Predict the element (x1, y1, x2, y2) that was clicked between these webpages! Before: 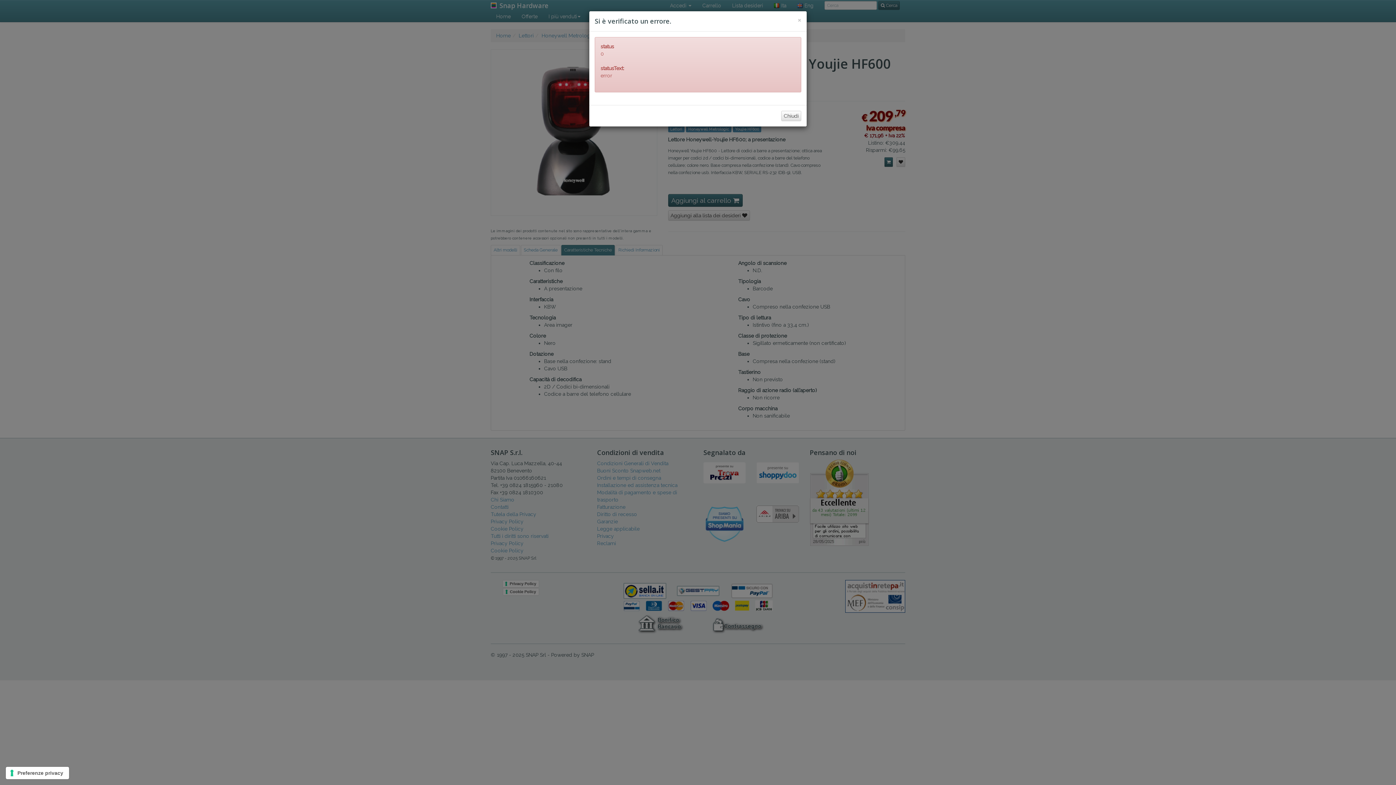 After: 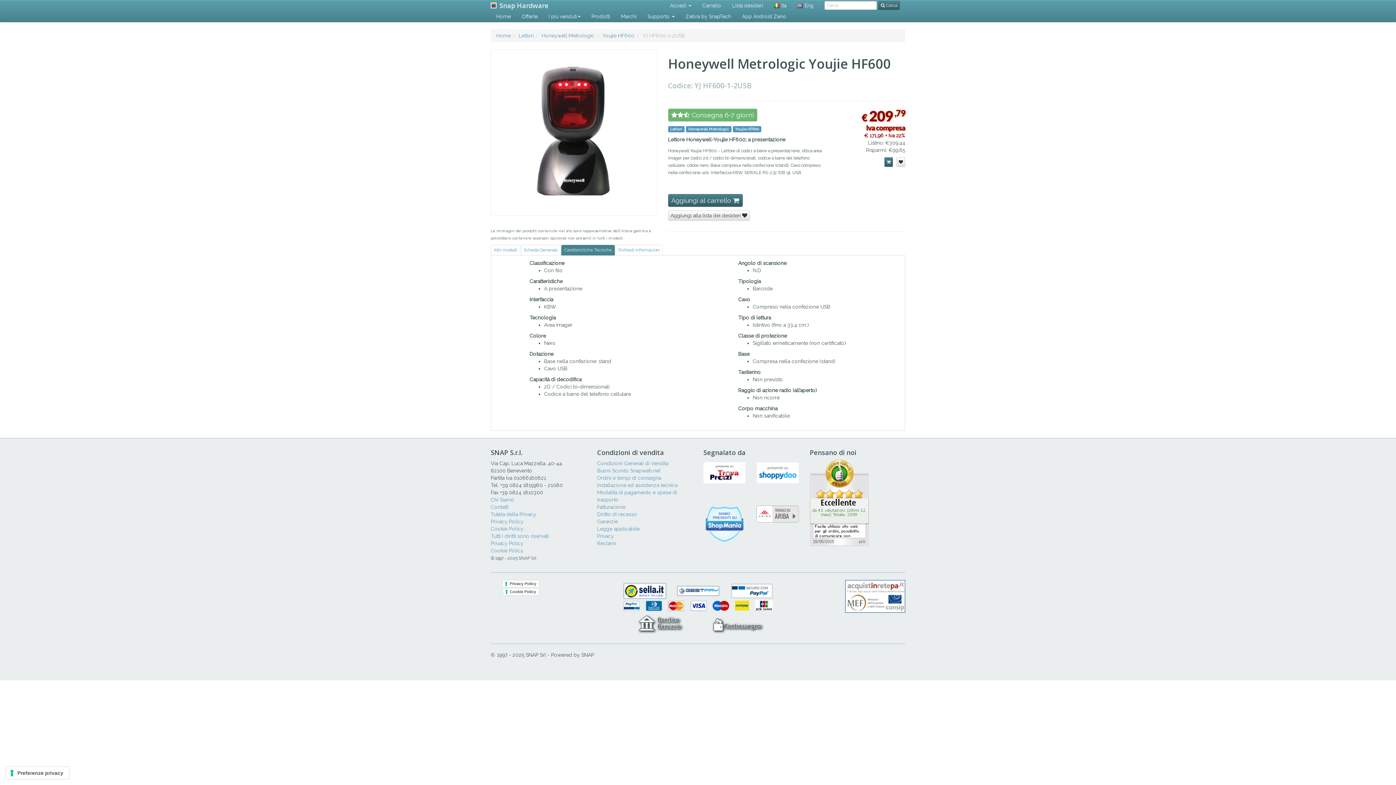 Action: label: × bbox: (797, 16, 801, 23)